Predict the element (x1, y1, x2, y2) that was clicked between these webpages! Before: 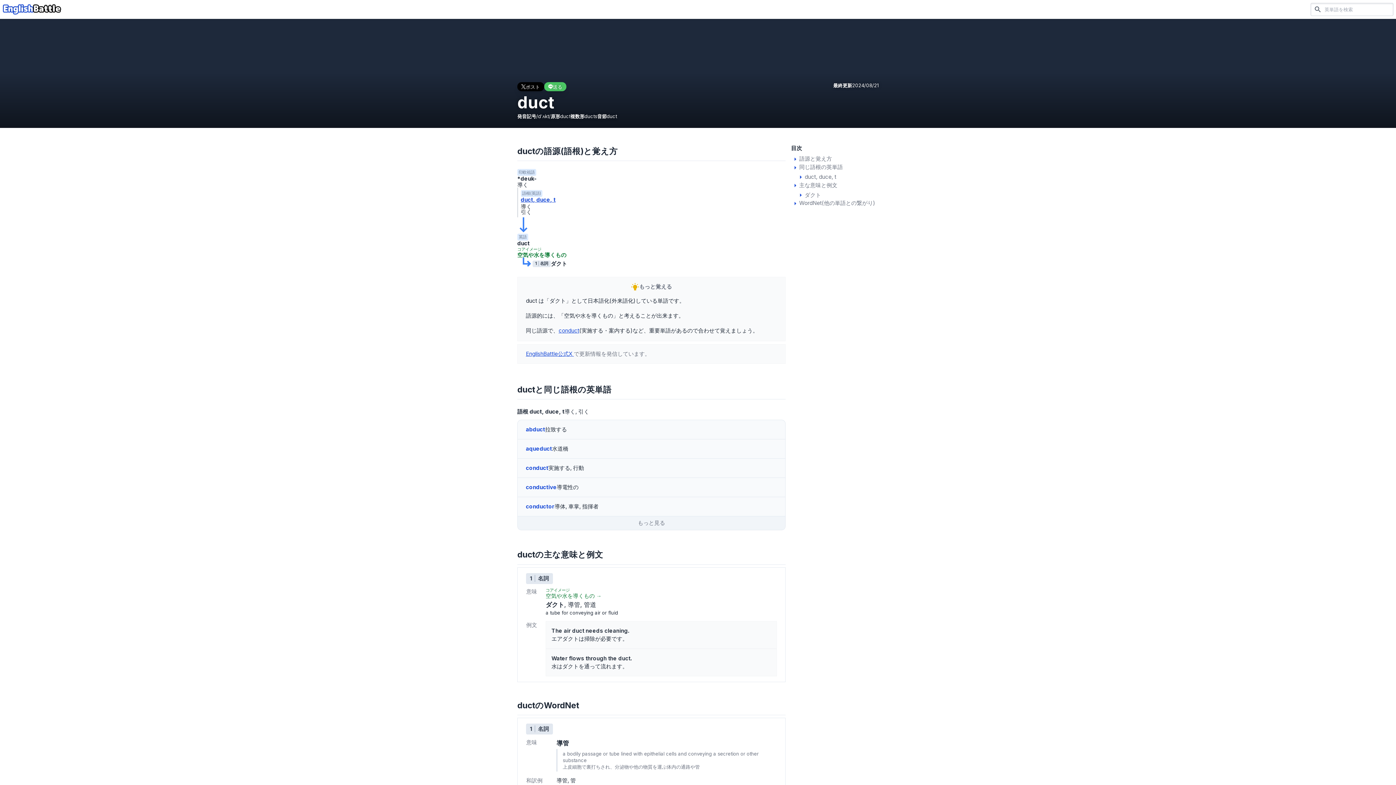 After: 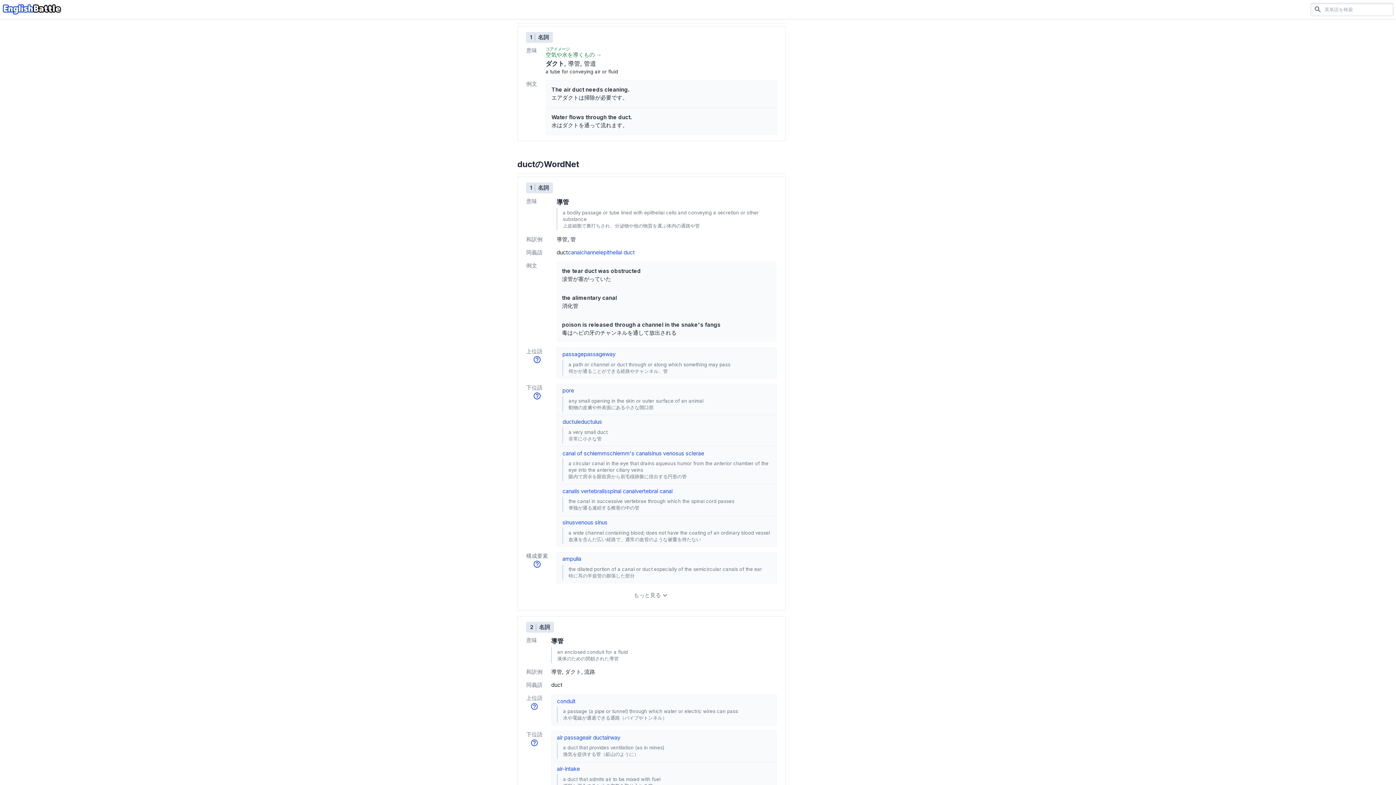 Action: label: ダクト bbox: (796, 191, 884, 199)